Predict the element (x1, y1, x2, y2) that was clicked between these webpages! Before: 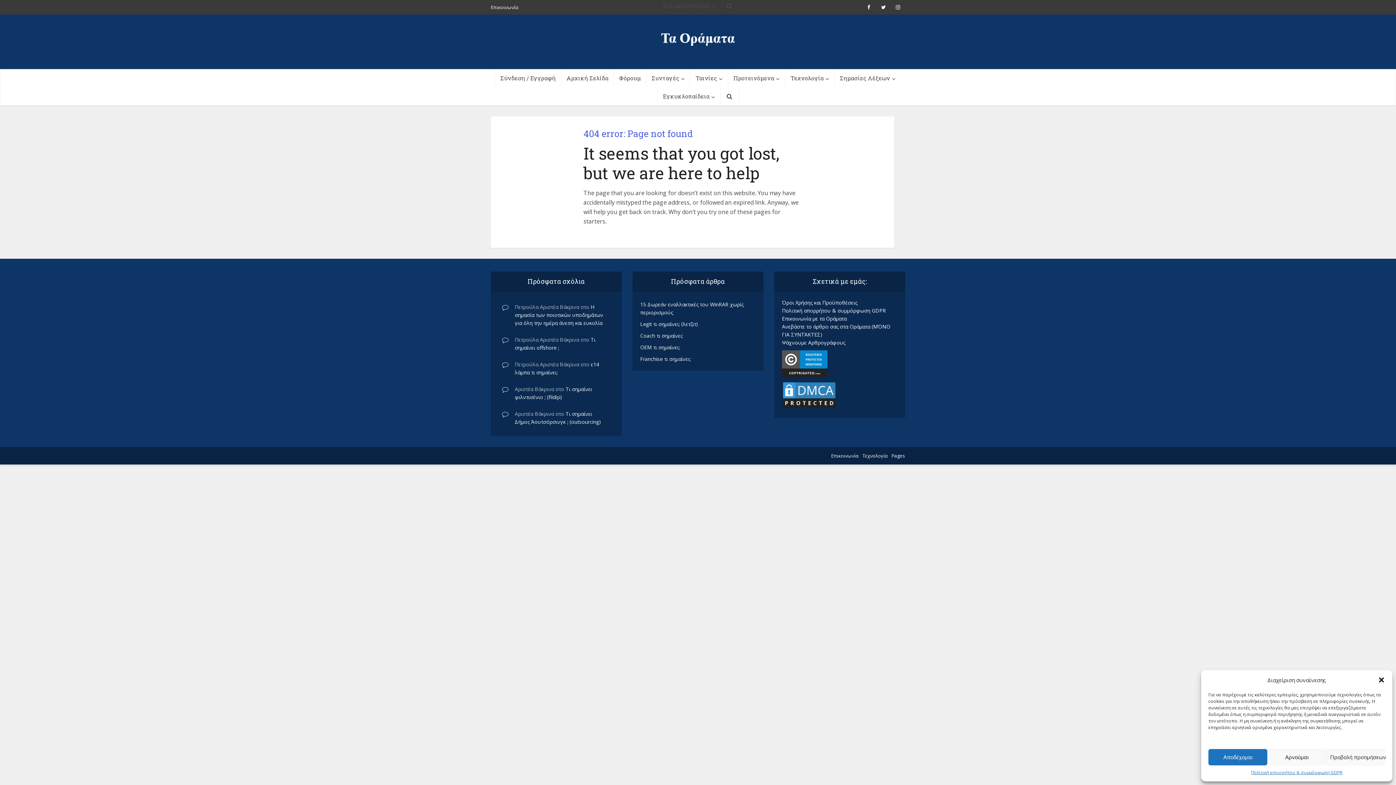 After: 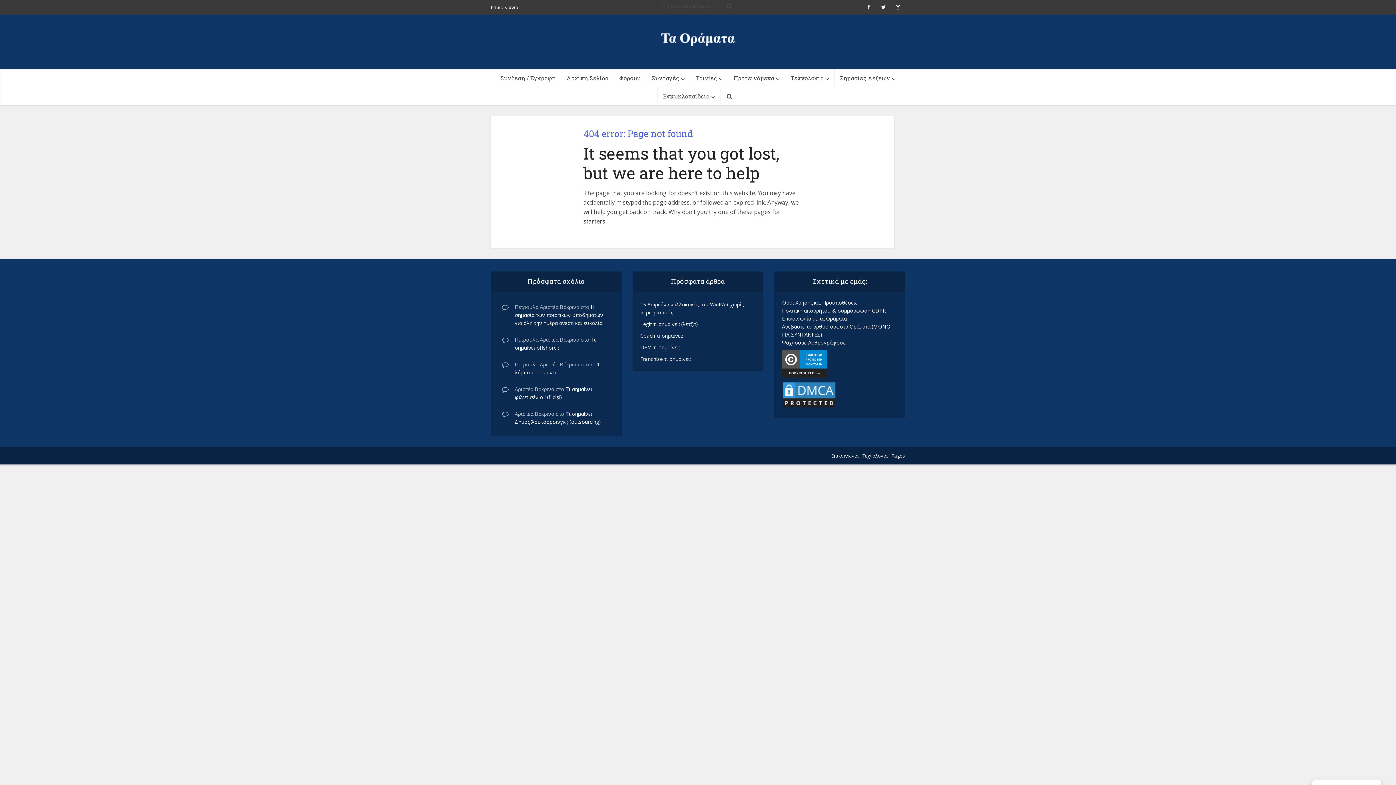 Action: bbox: (1378, 676, 1385, 684) label: Κλείσιμο διαλόγου